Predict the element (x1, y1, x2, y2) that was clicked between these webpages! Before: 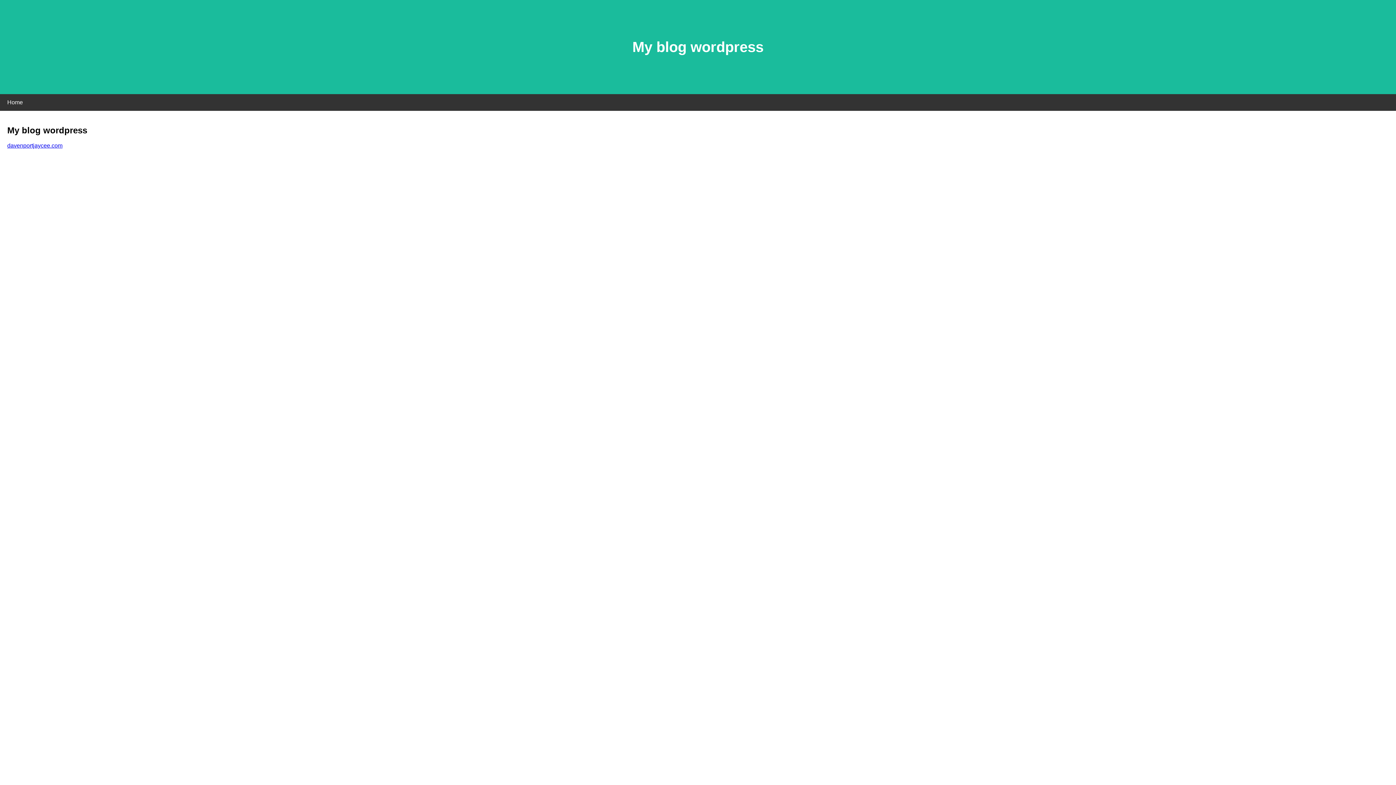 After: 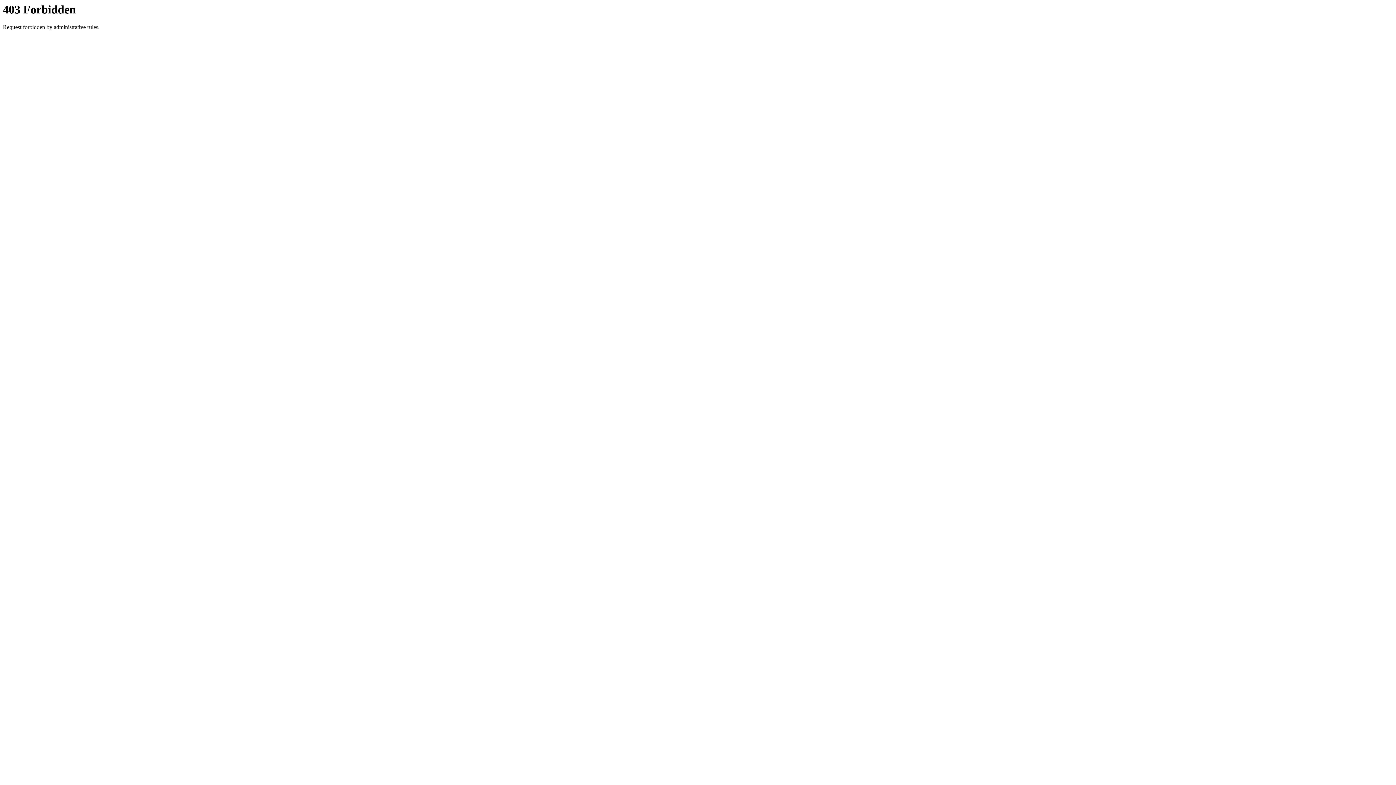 Action: label: davenportjaycee.com bbox: (7, 142, 62, 148)